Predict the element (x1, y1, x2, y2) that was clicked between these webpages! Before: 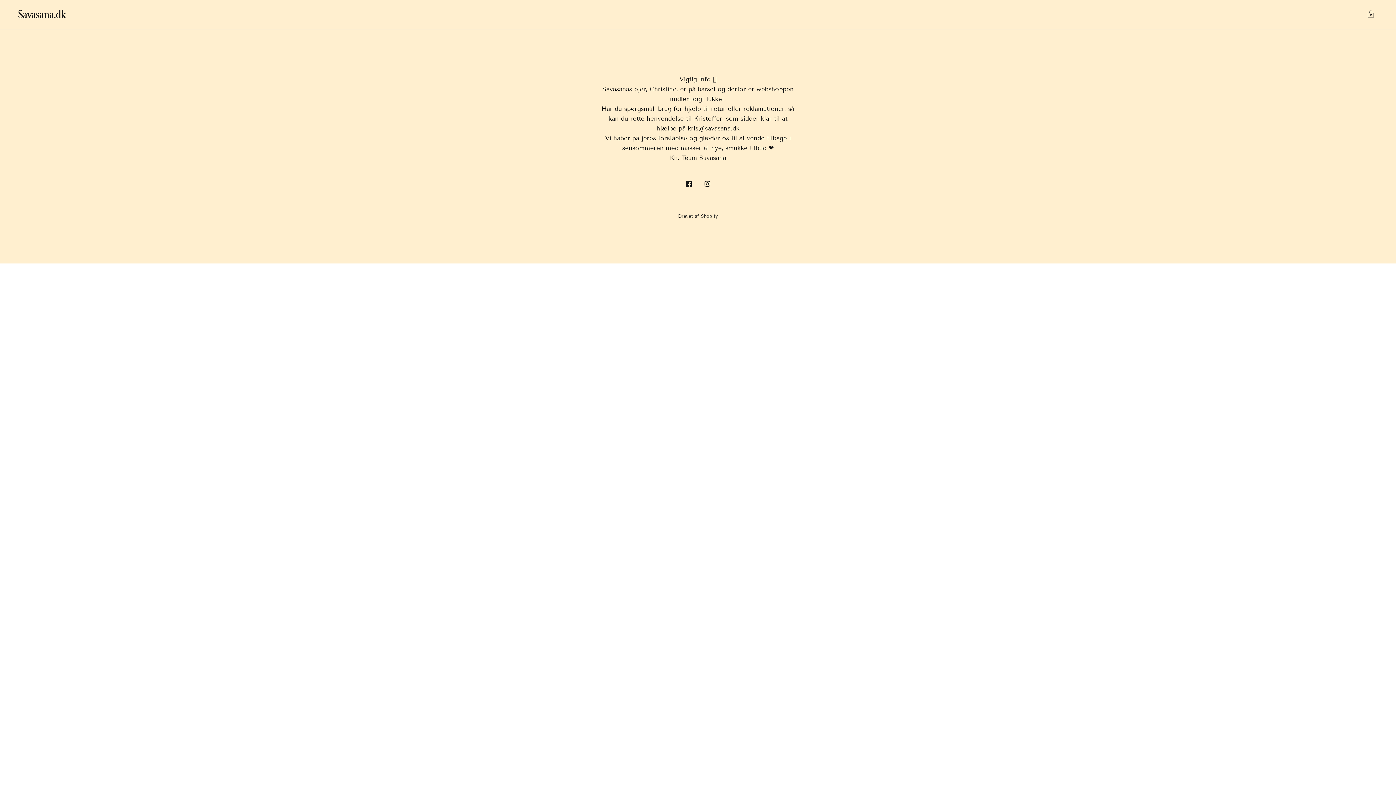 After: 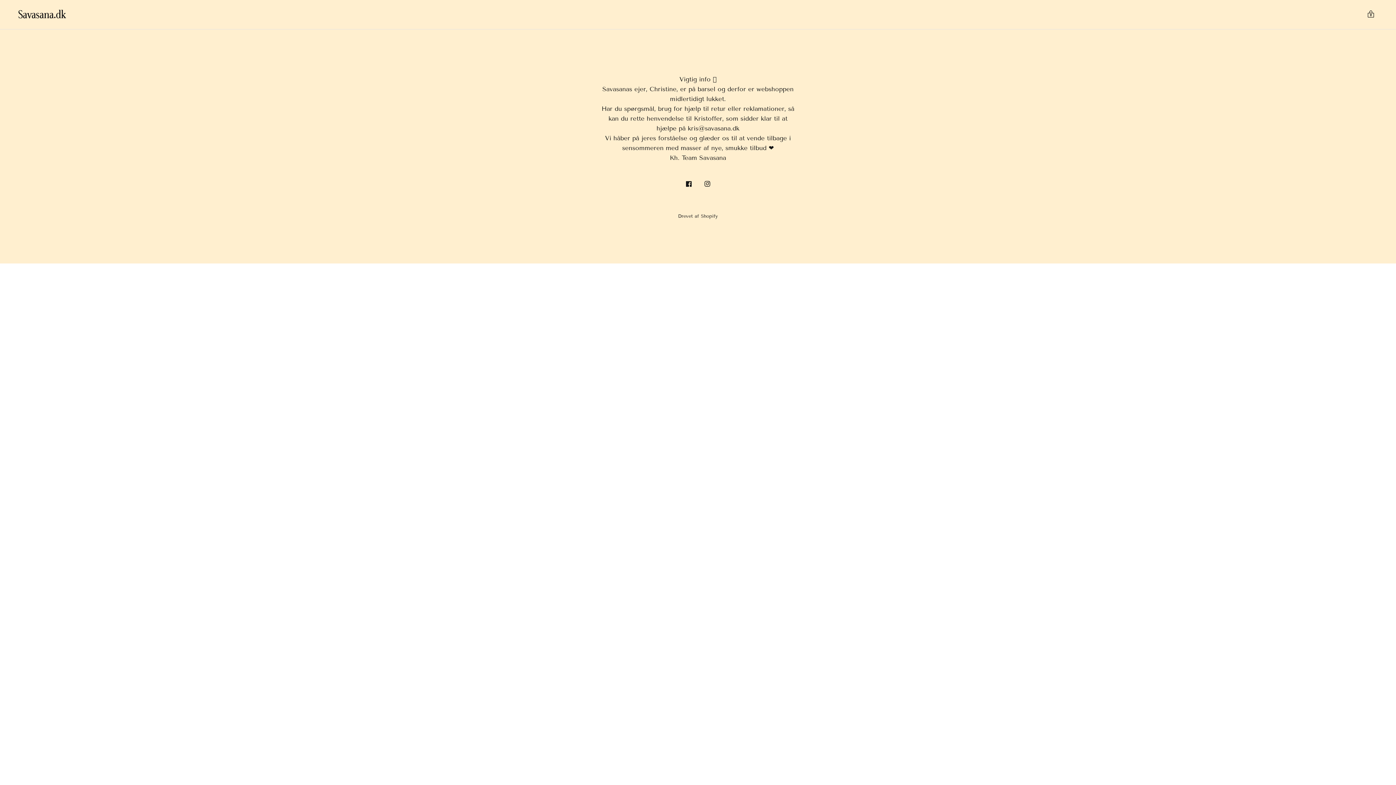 Action: label: Savasana.dk bbox: (18, 9, 65, 20)